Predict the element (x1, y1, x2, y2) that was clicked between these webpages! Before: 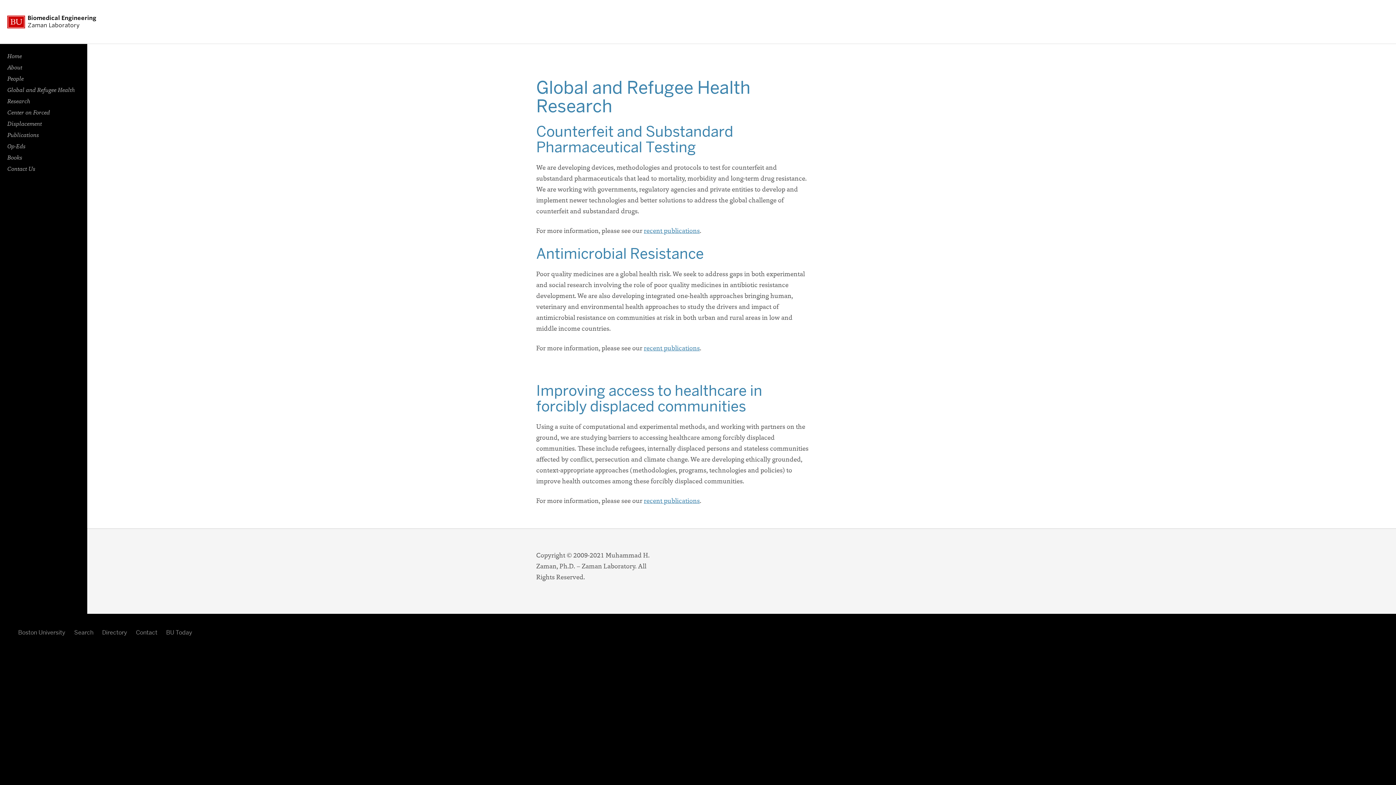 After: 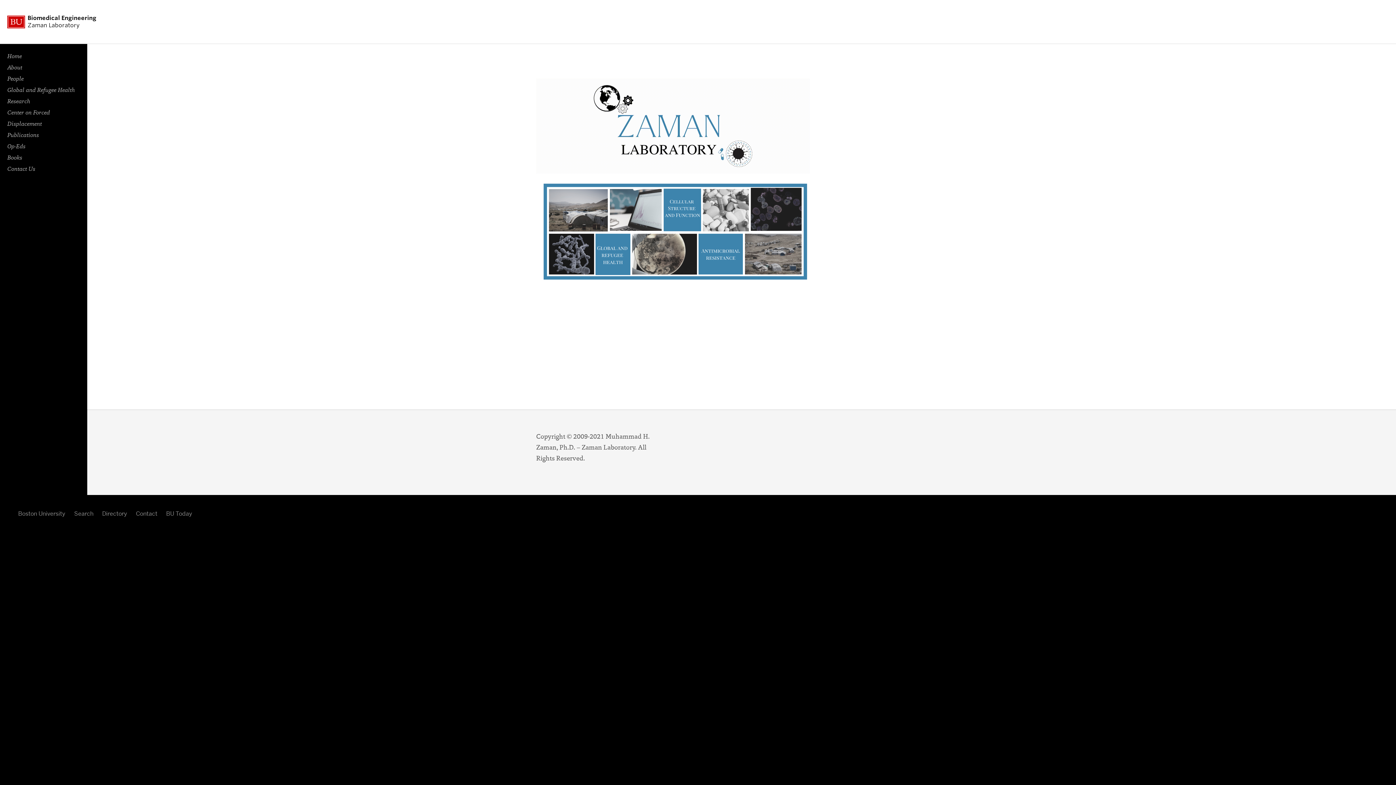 Action: label: Home bbox: (7, 53, 21, 59)